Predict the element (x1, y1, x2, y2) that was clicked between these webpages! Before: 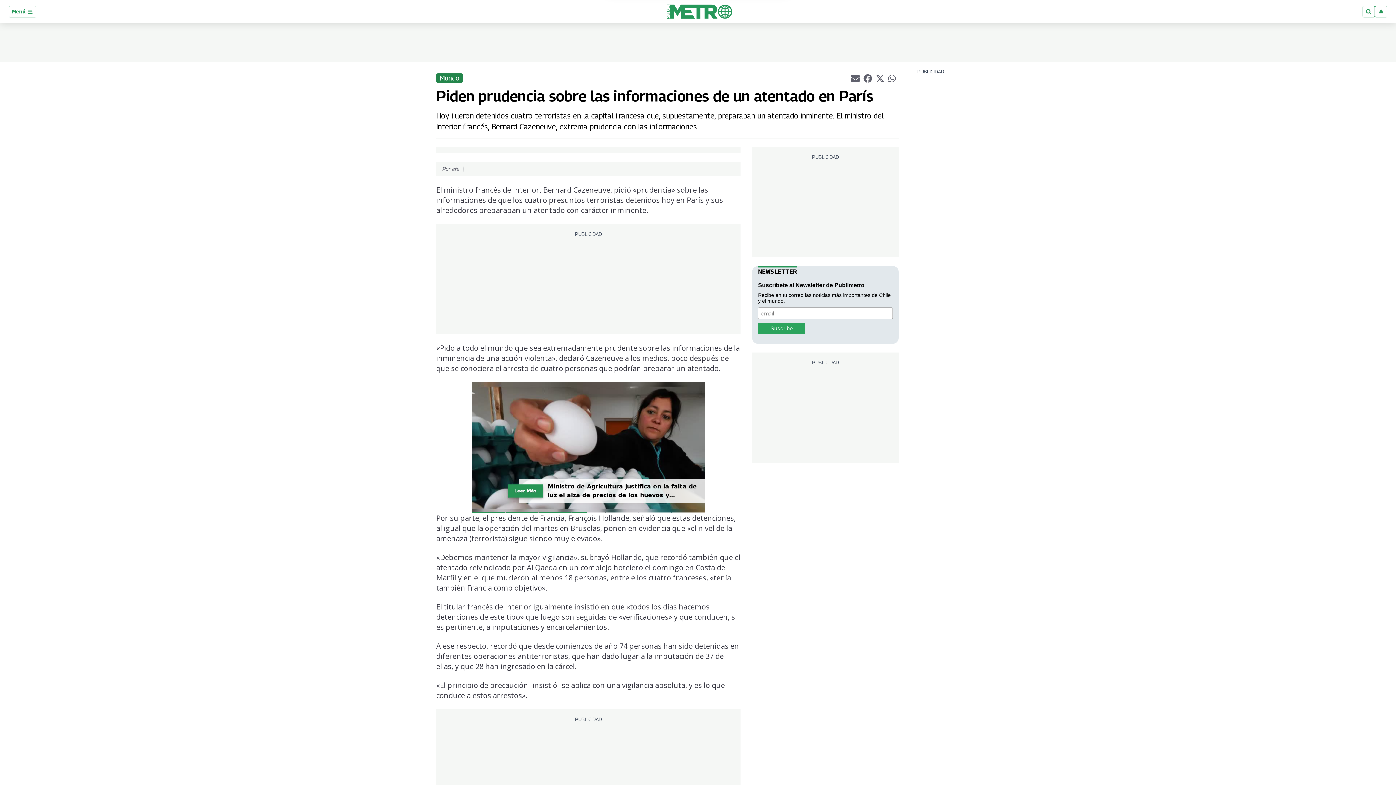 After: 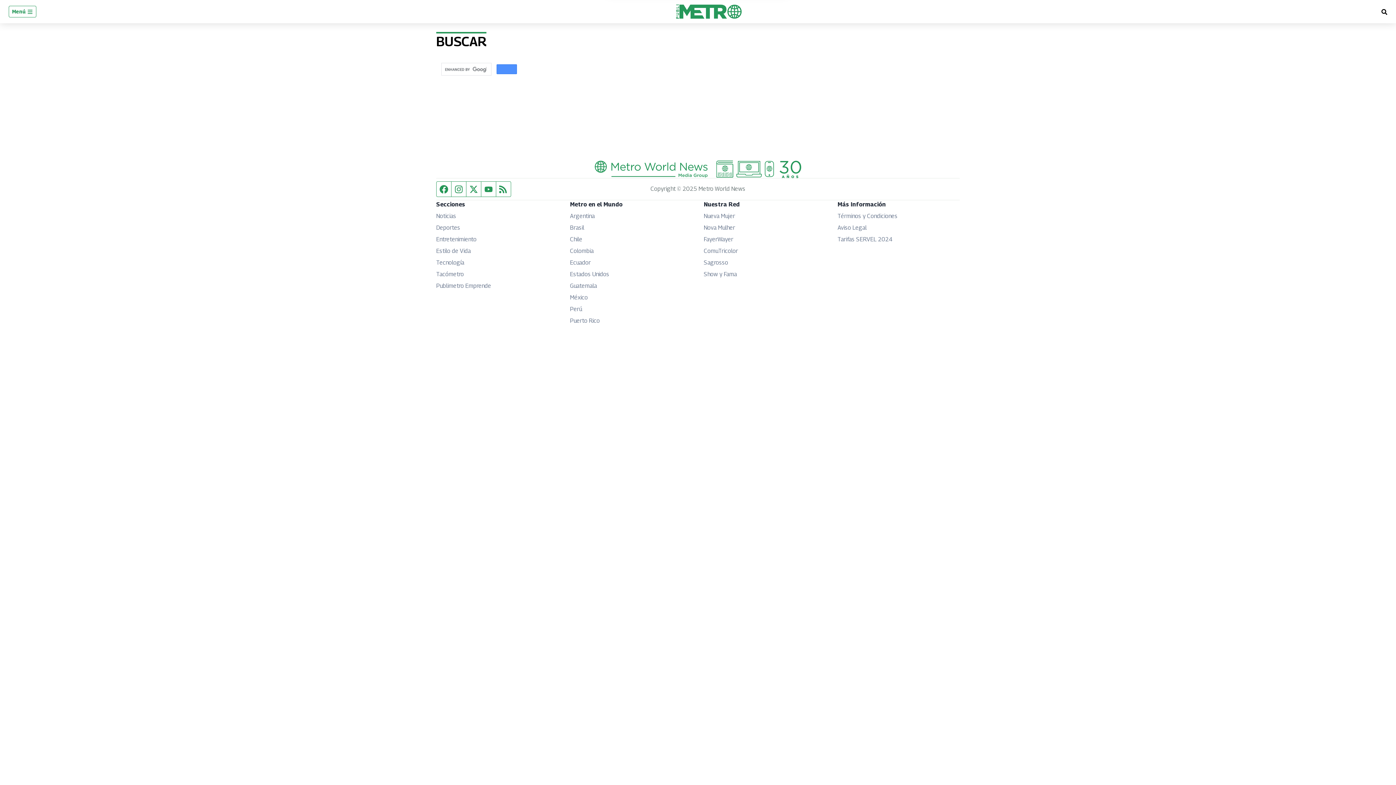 Action: bbox: (1362, 5, 1375, 17)